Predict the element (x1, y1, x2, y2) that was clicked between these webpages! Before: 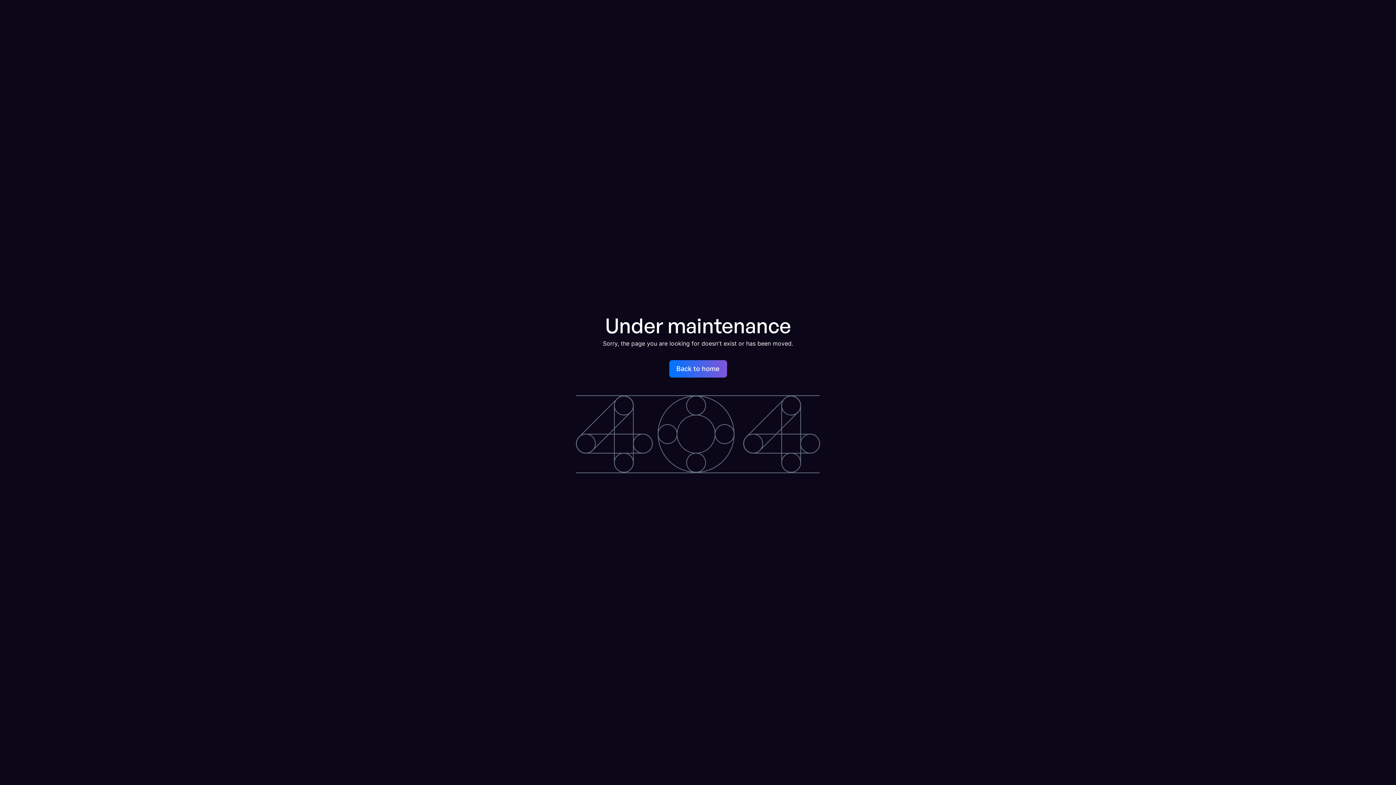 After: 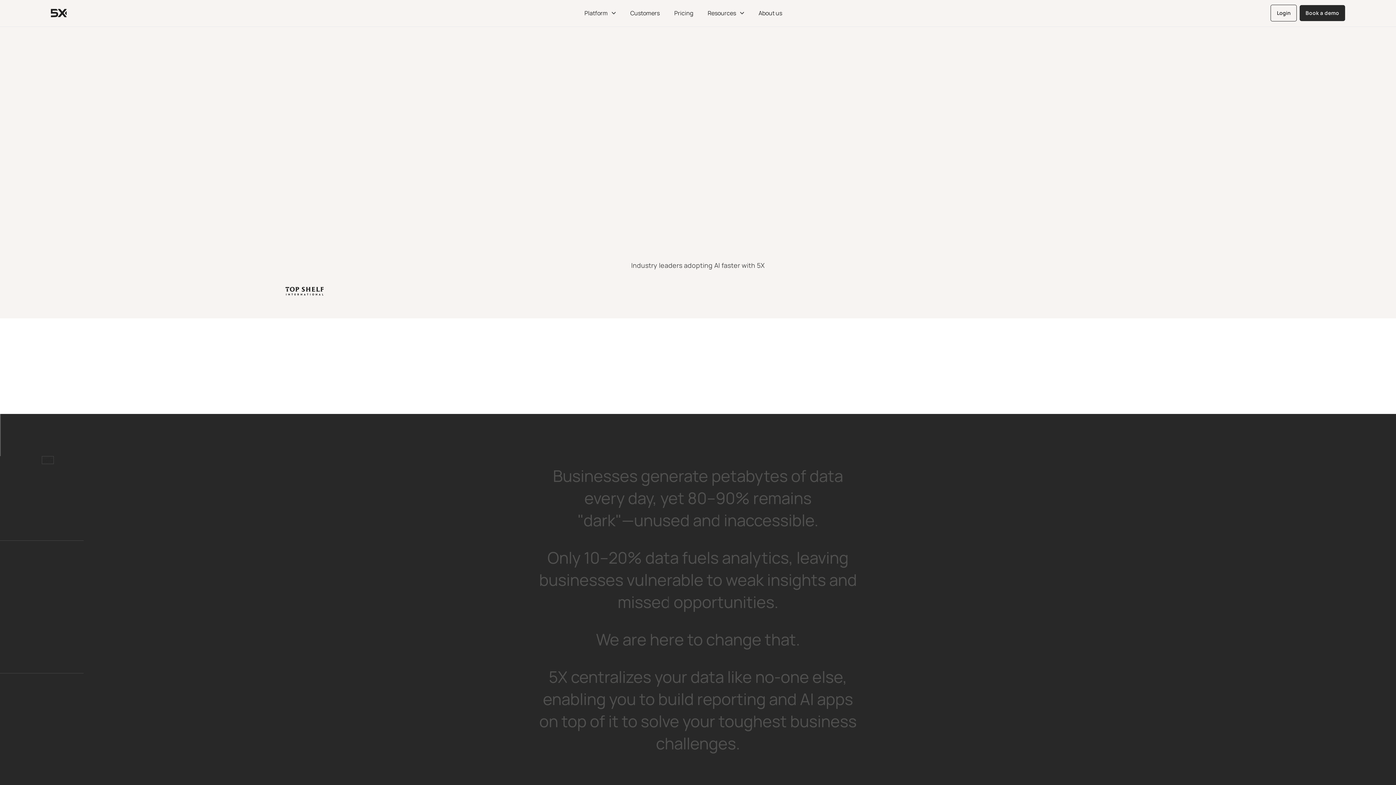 Action: label: Back to home bbox: (669, 360, 727, 377)